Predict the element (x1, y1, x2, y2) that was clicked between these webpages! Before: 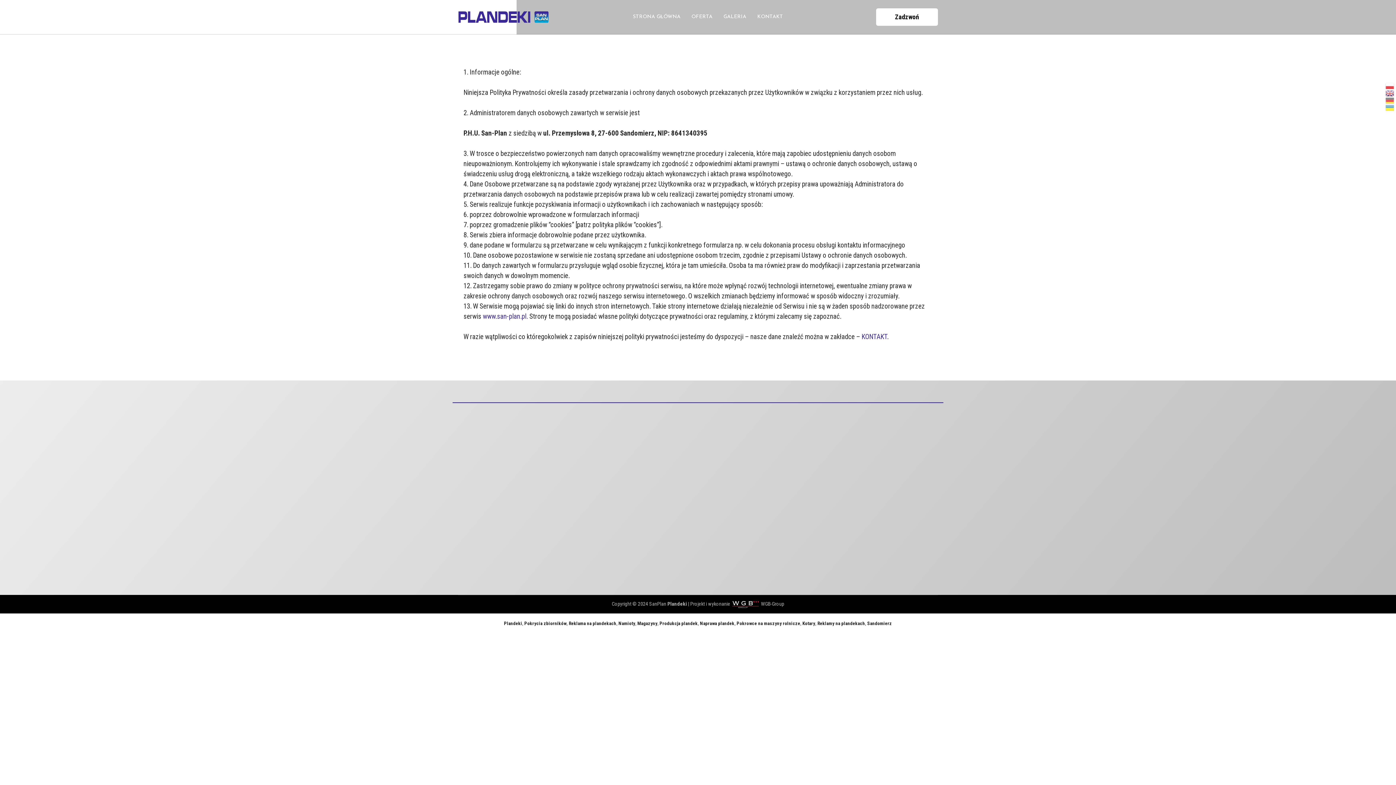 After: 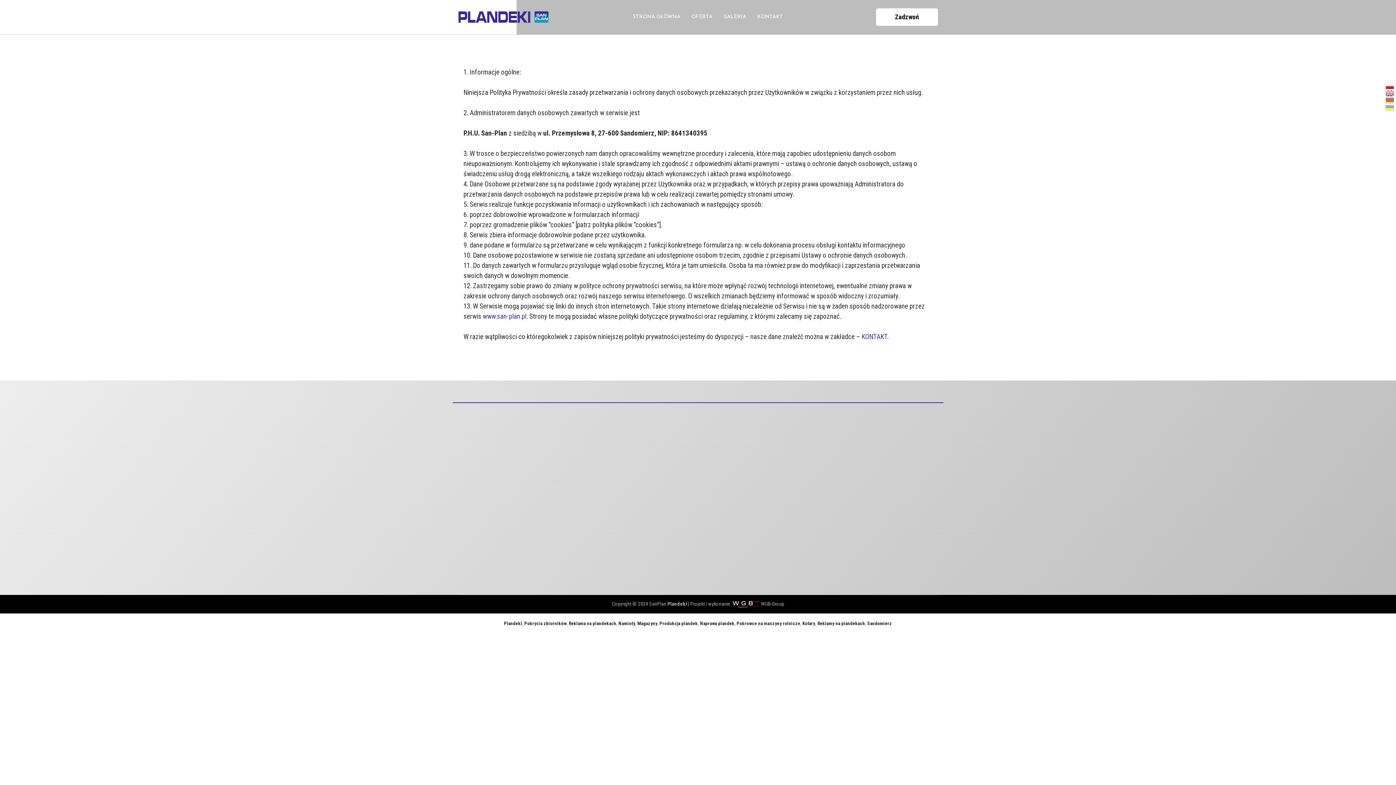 Action: bbox: (1385, 81, 1394, 89)